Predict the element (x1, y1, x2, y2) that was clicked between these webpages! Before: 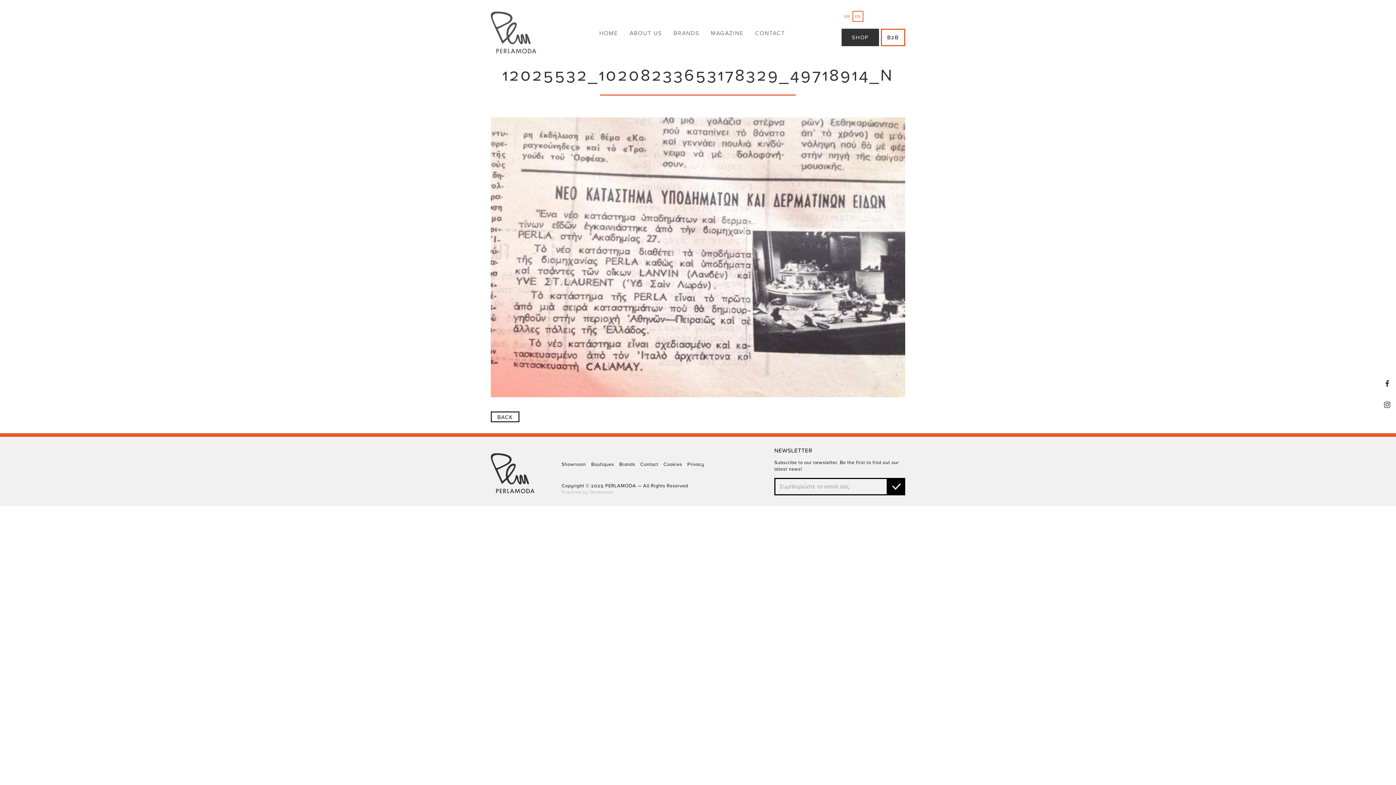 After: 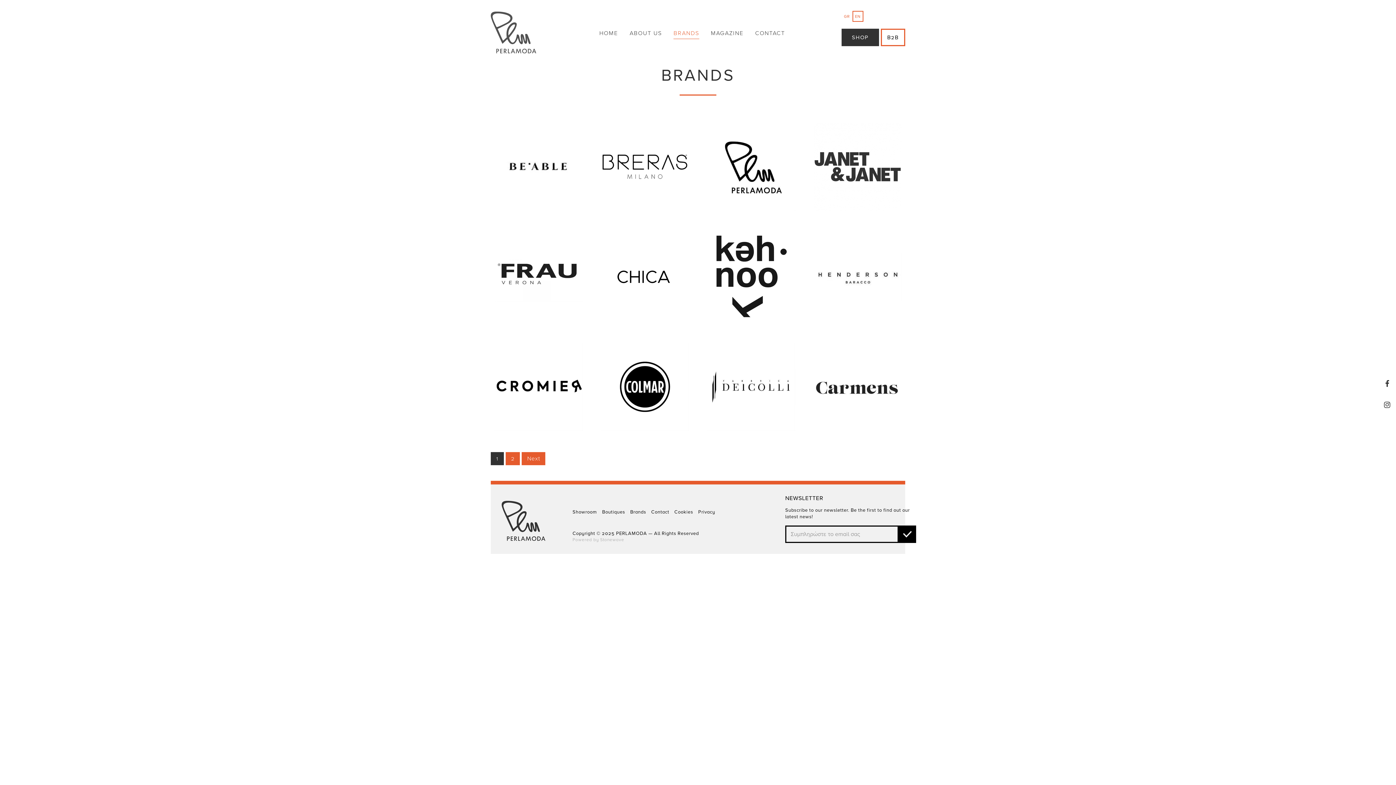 Action: bbox: (616, 459, 637, 470) label: Brands